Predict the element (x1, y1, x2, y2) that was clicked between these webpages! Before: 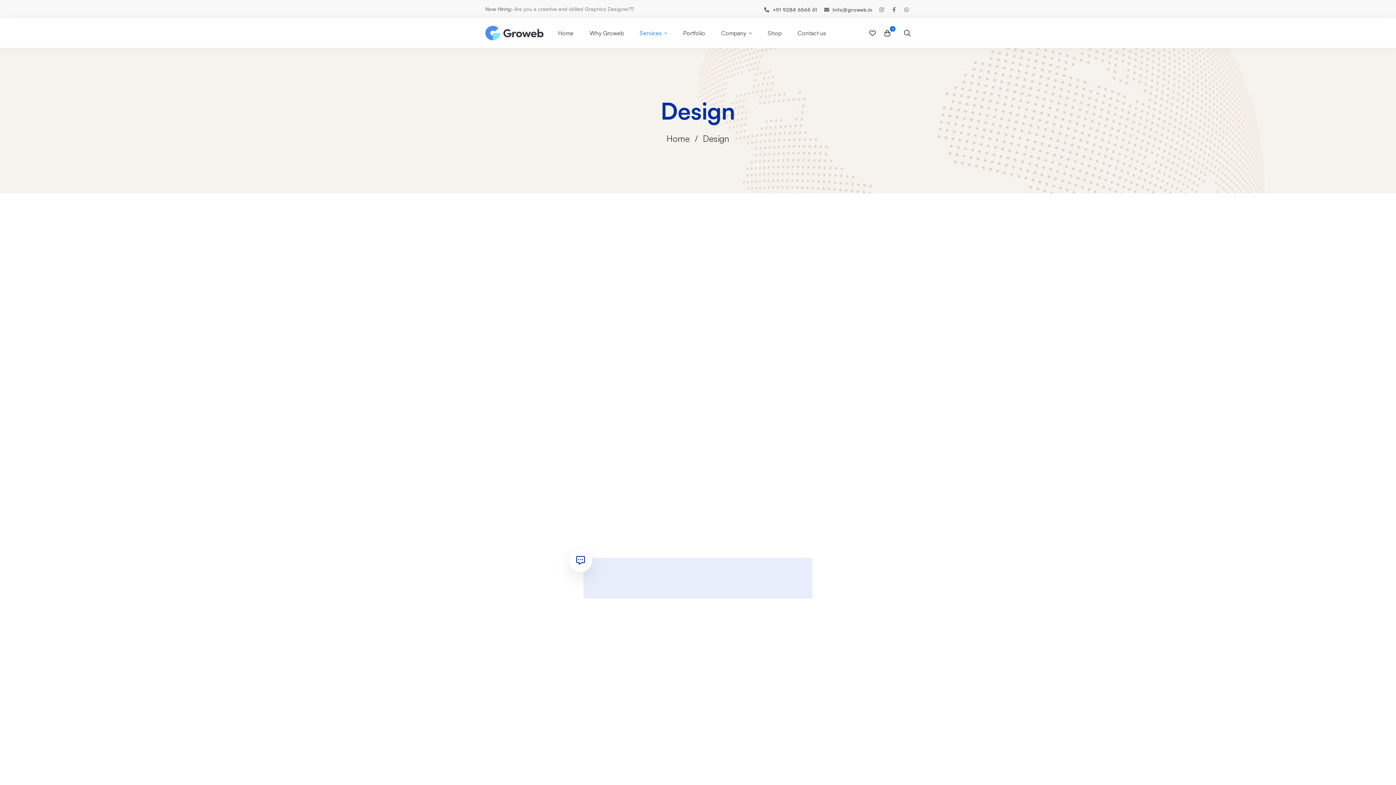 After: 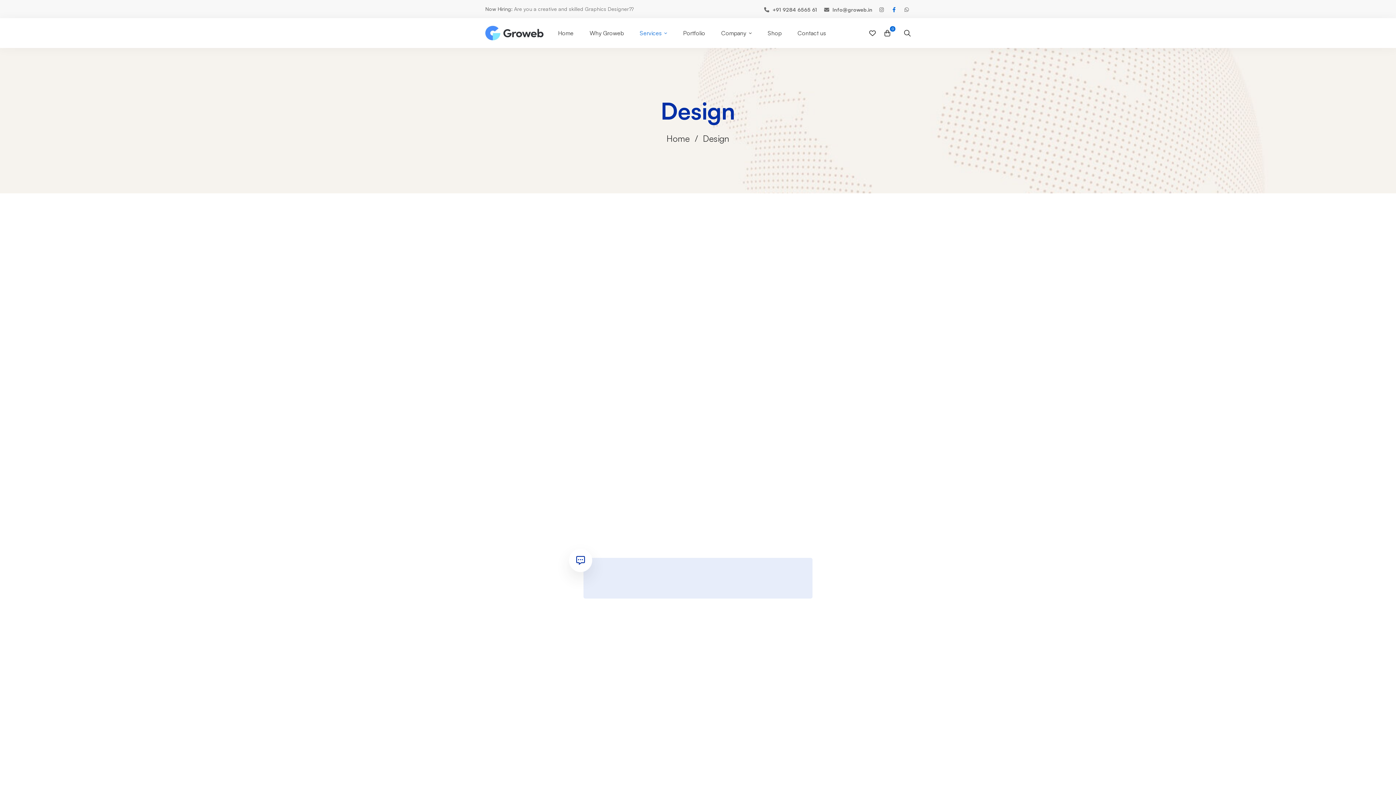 Action: bbox: (892, 6, 897, 12)